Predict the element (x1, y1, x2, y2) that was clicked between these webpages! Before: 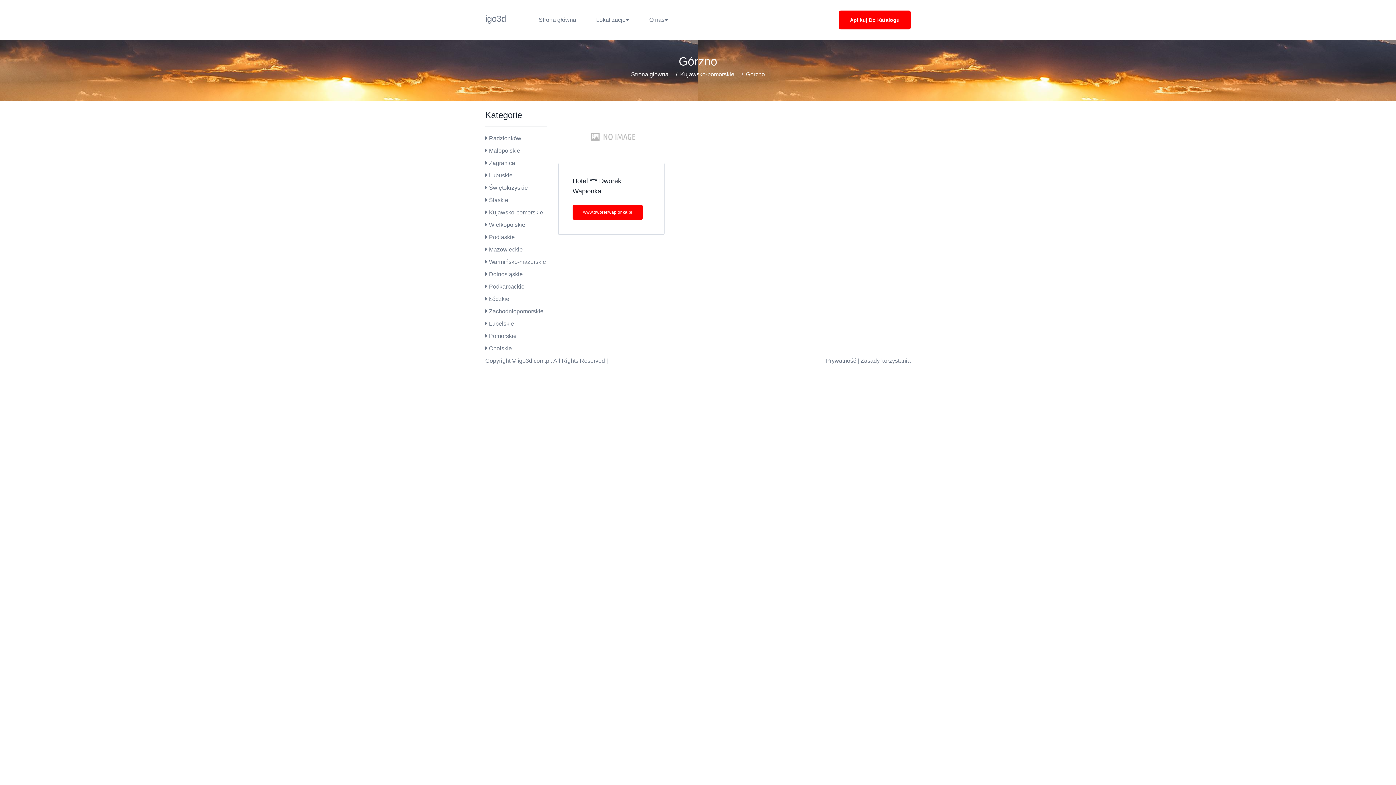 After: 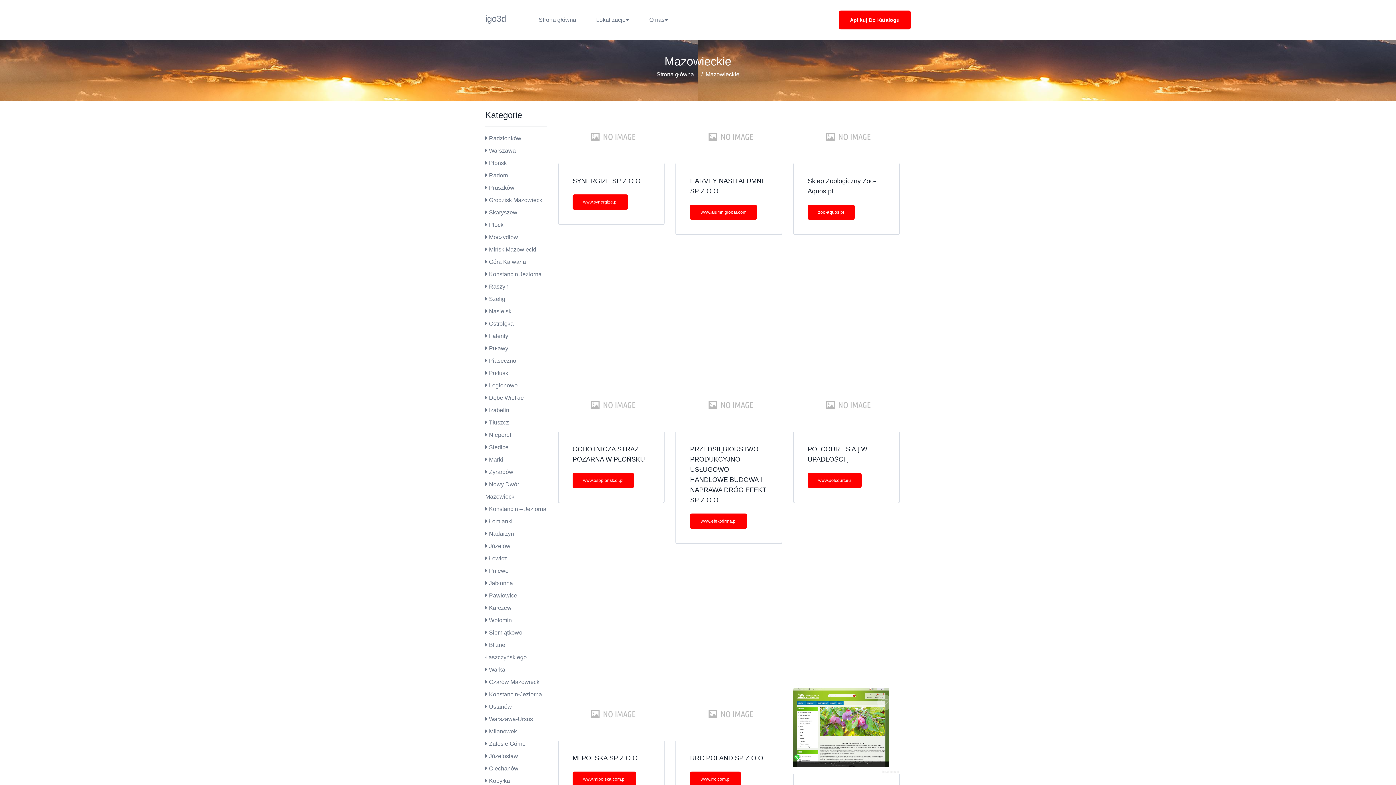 Action: label: Mazowieckie bbox: (489, 246, 522, 252)